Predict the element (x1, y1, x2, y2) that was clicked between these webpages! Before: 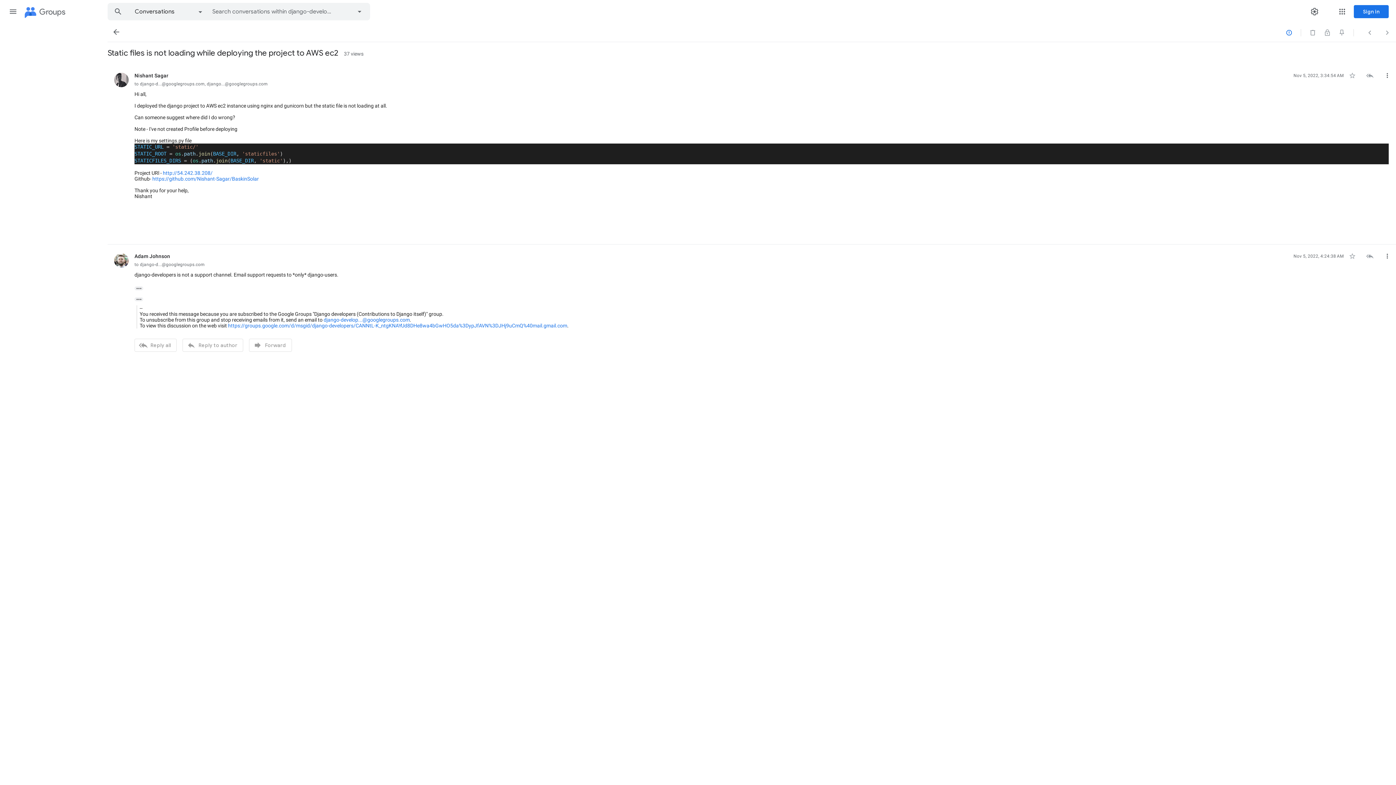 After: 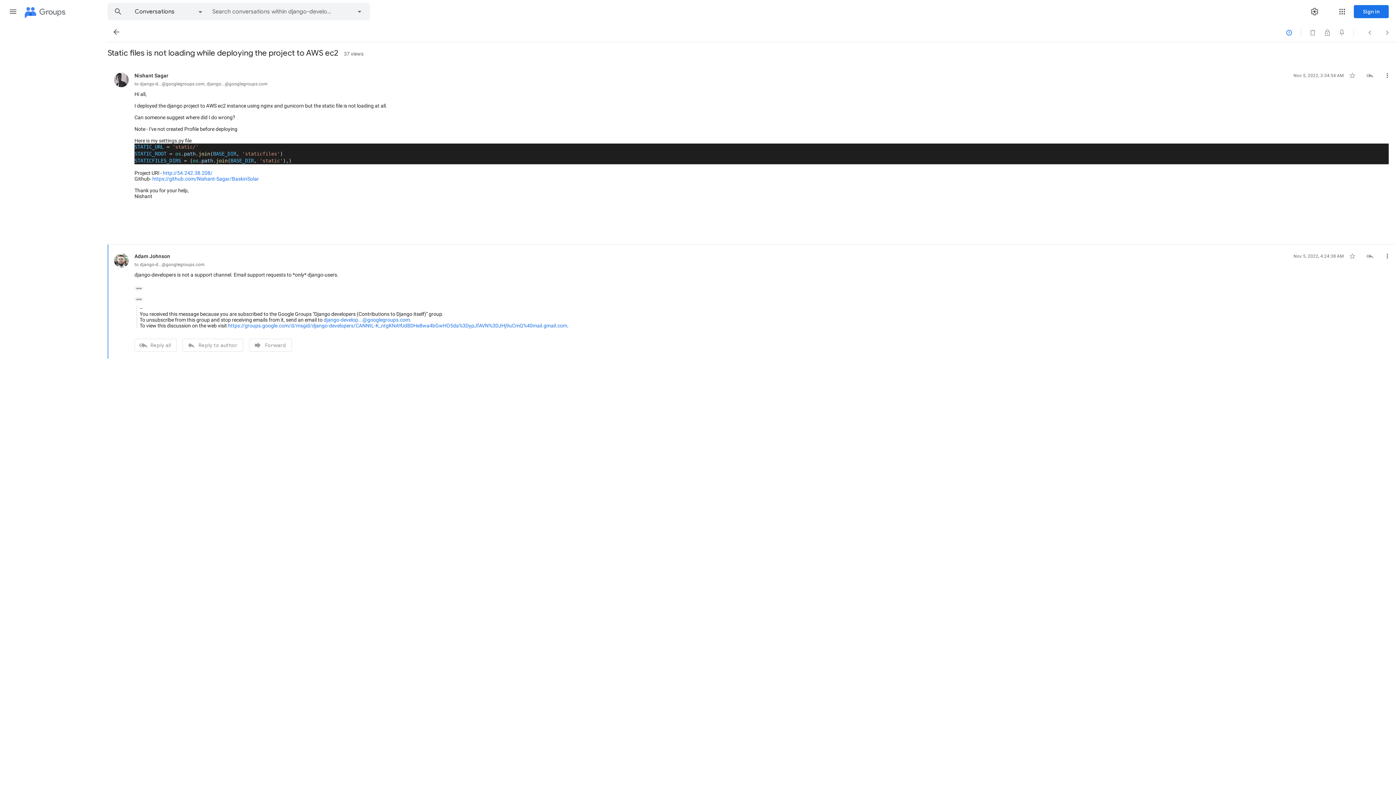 Action: label: https://groups.google.com/d/msgid/django-developers/CANNtL-K_ntgKNAYUd8DHe8wa4bGwHO5da%3DypJfAVN%3DJHj9uCmQ%40mail.gmail.com bbox: (228, 322, 567, 328)